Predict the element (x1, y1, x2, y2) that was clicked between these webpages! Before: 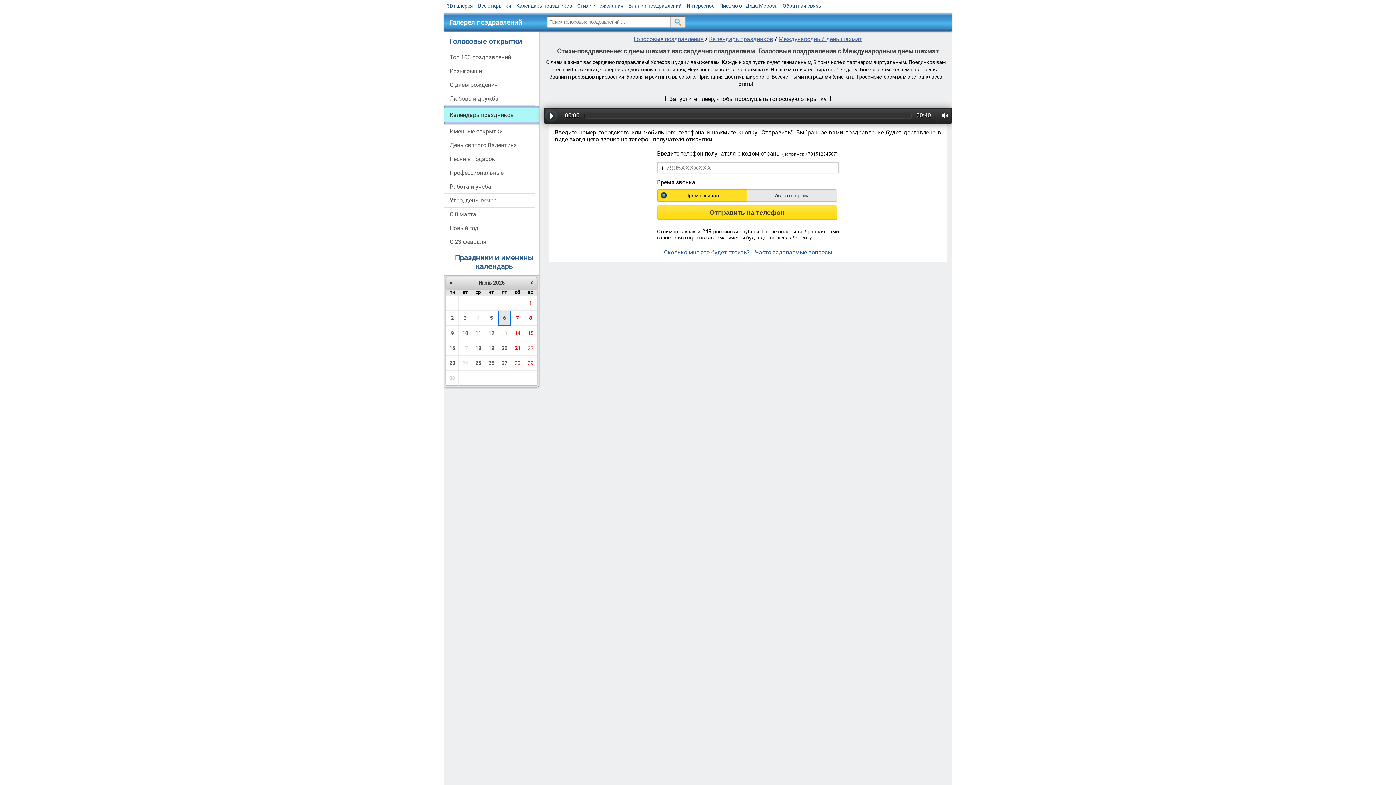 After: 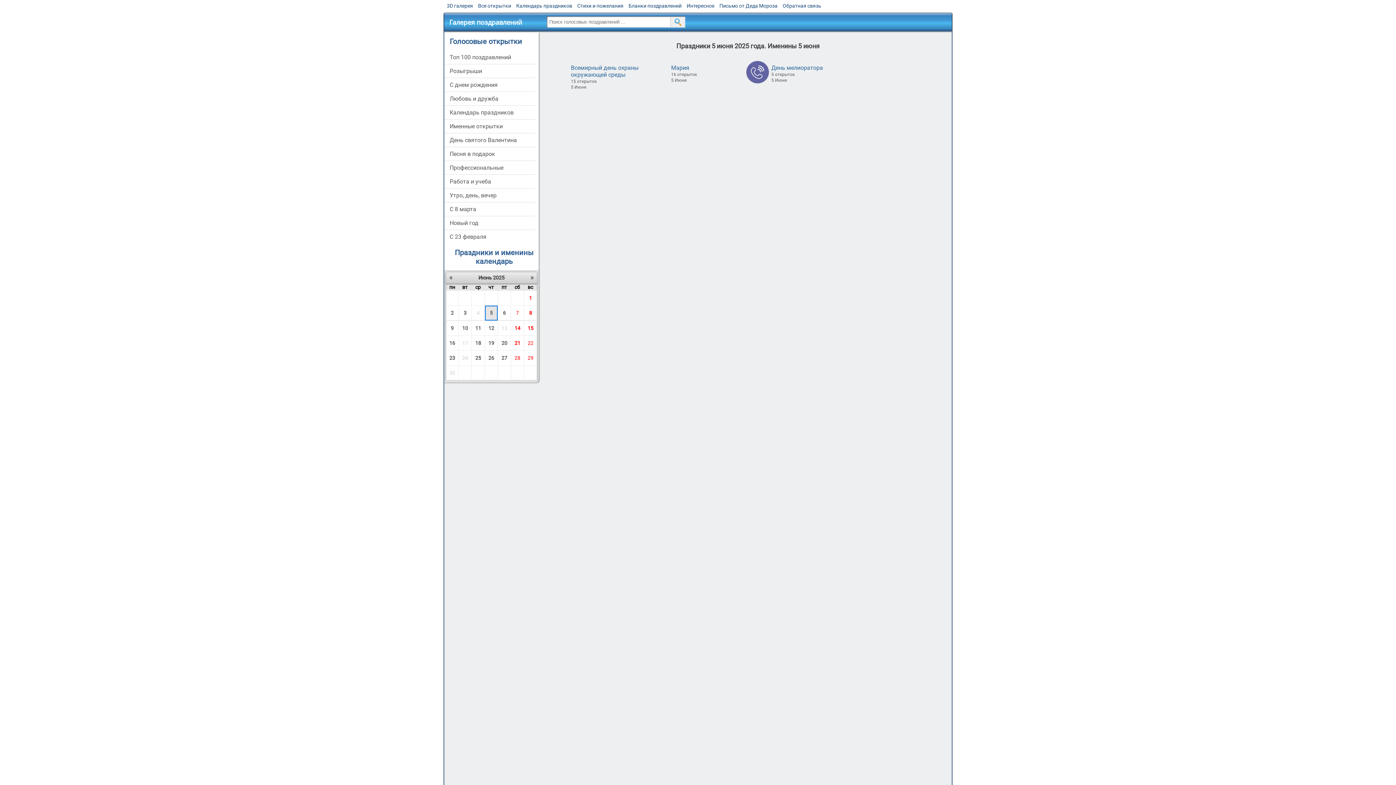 Action: bbox: (485, 310, 497, 325) label: 5